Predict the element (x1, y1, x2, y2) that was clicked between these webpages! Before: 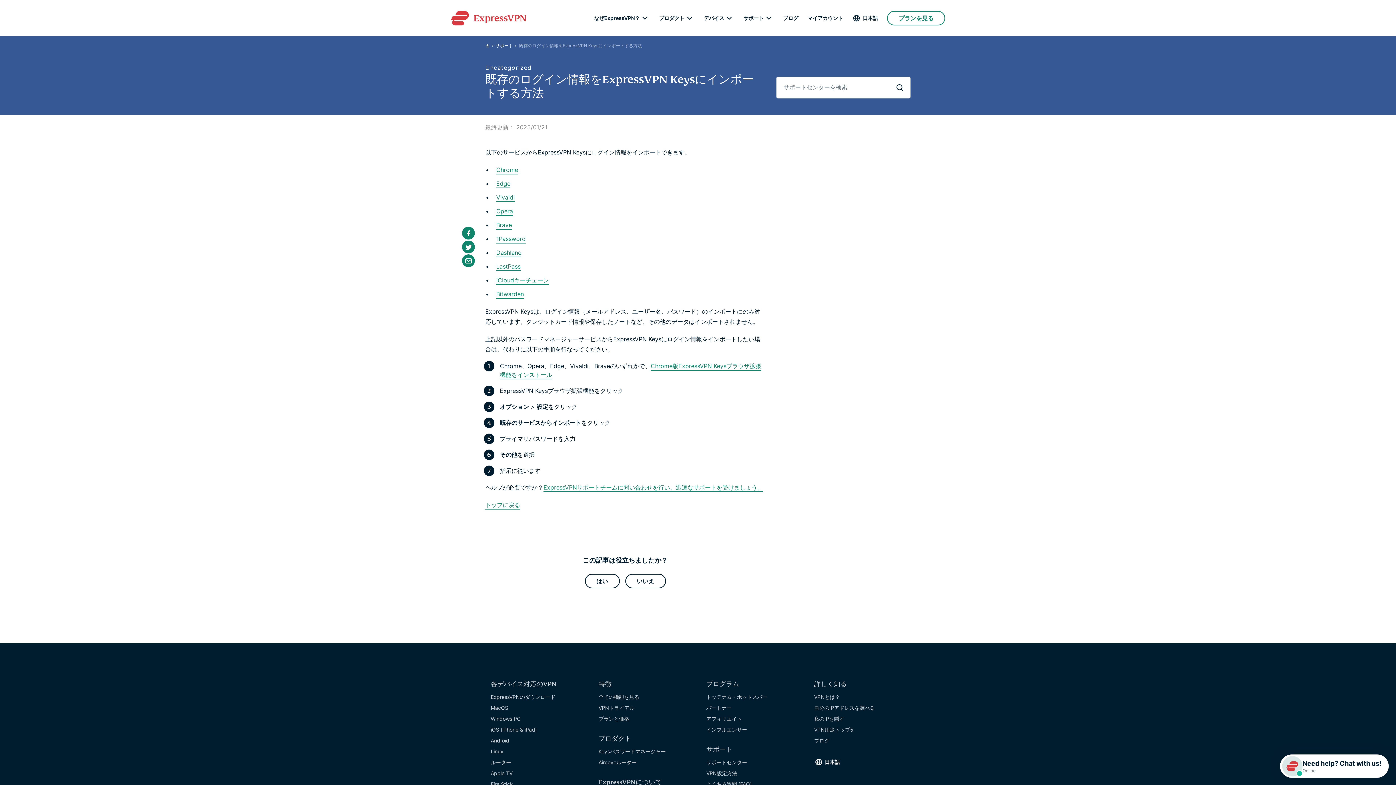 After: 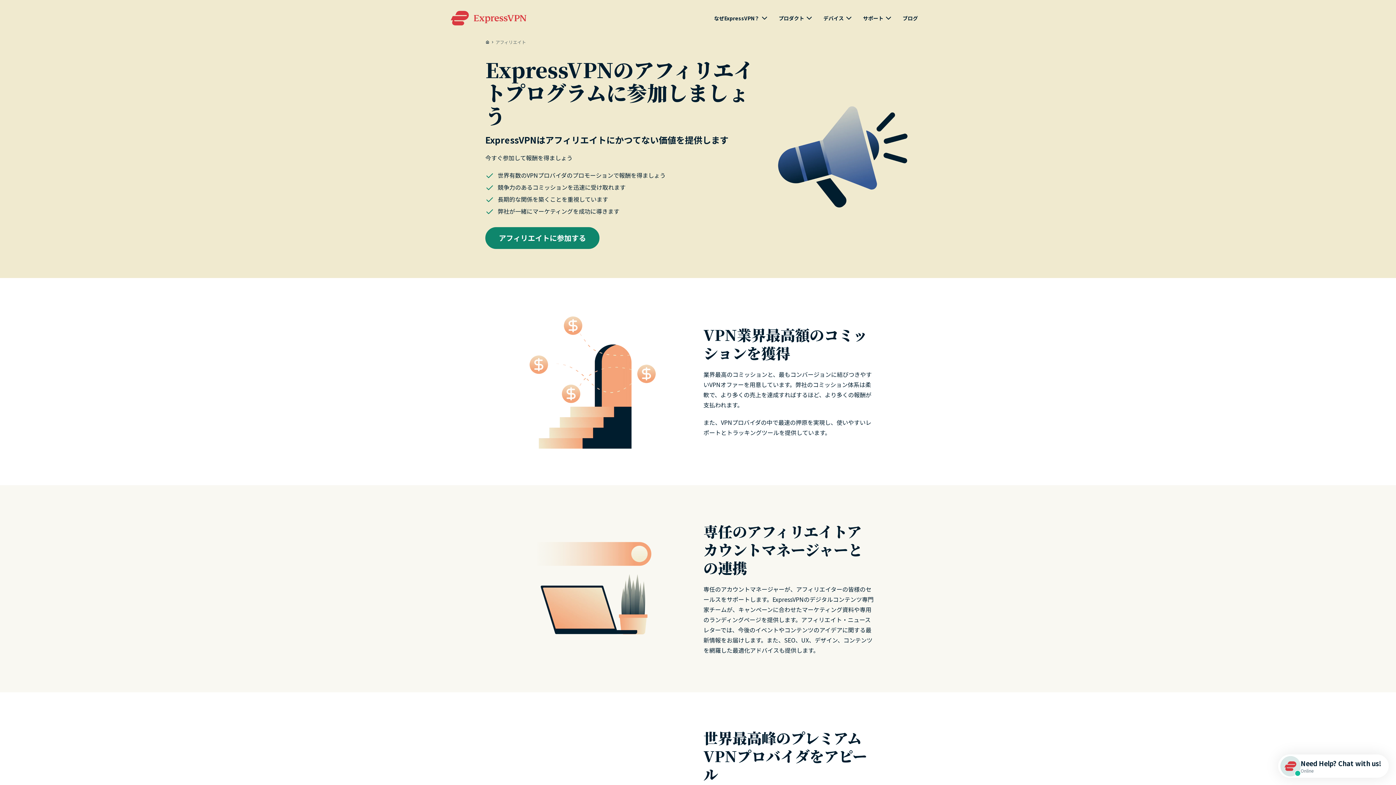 Action: bbox: (706, 714, 742, 723) label: アフィリエイト